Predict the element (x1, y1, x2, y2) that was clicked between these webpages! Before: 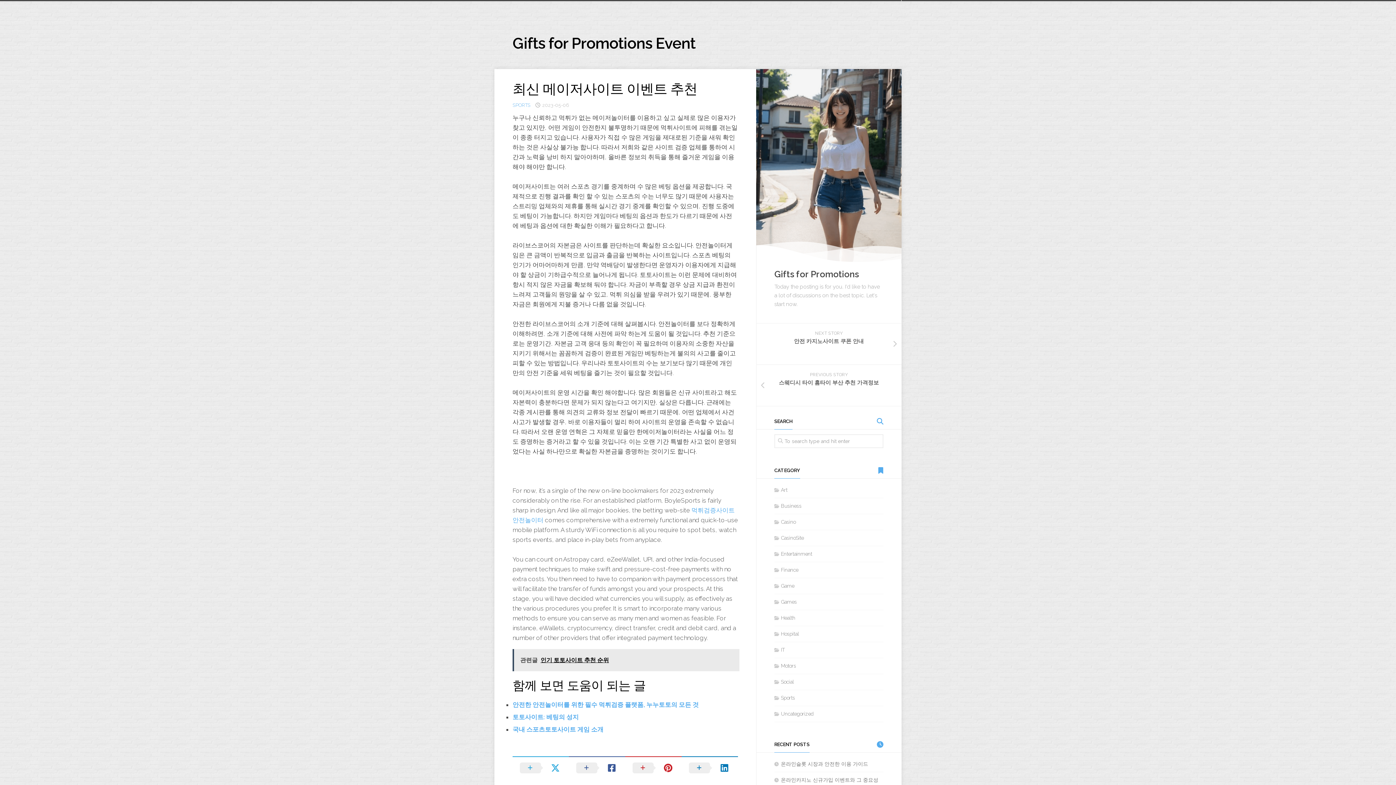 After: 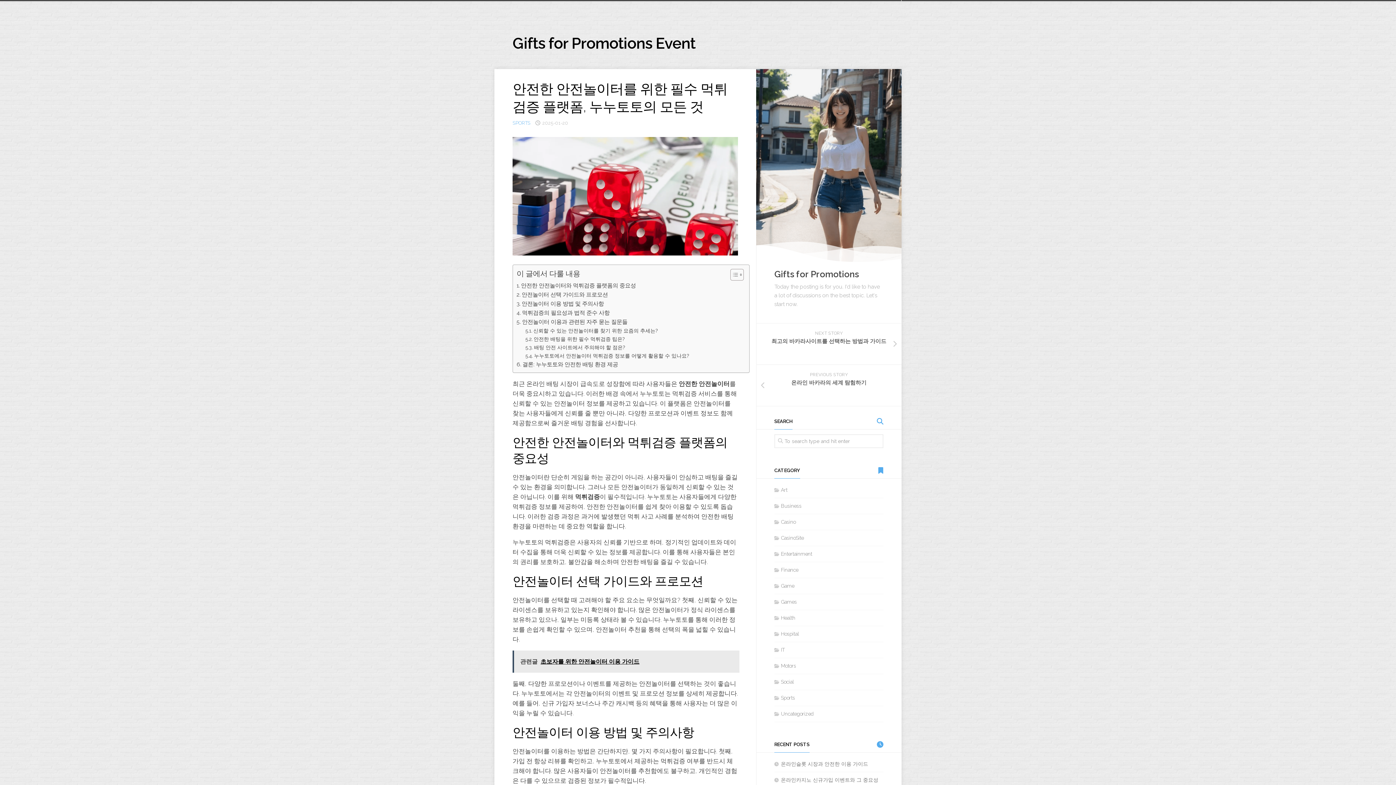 Action: bbox: (512, 701, 698, 708) label: 안전한 안전놀이터를 위한 필수 먹튀검증 플랫폼, 누누토토의 모든 것